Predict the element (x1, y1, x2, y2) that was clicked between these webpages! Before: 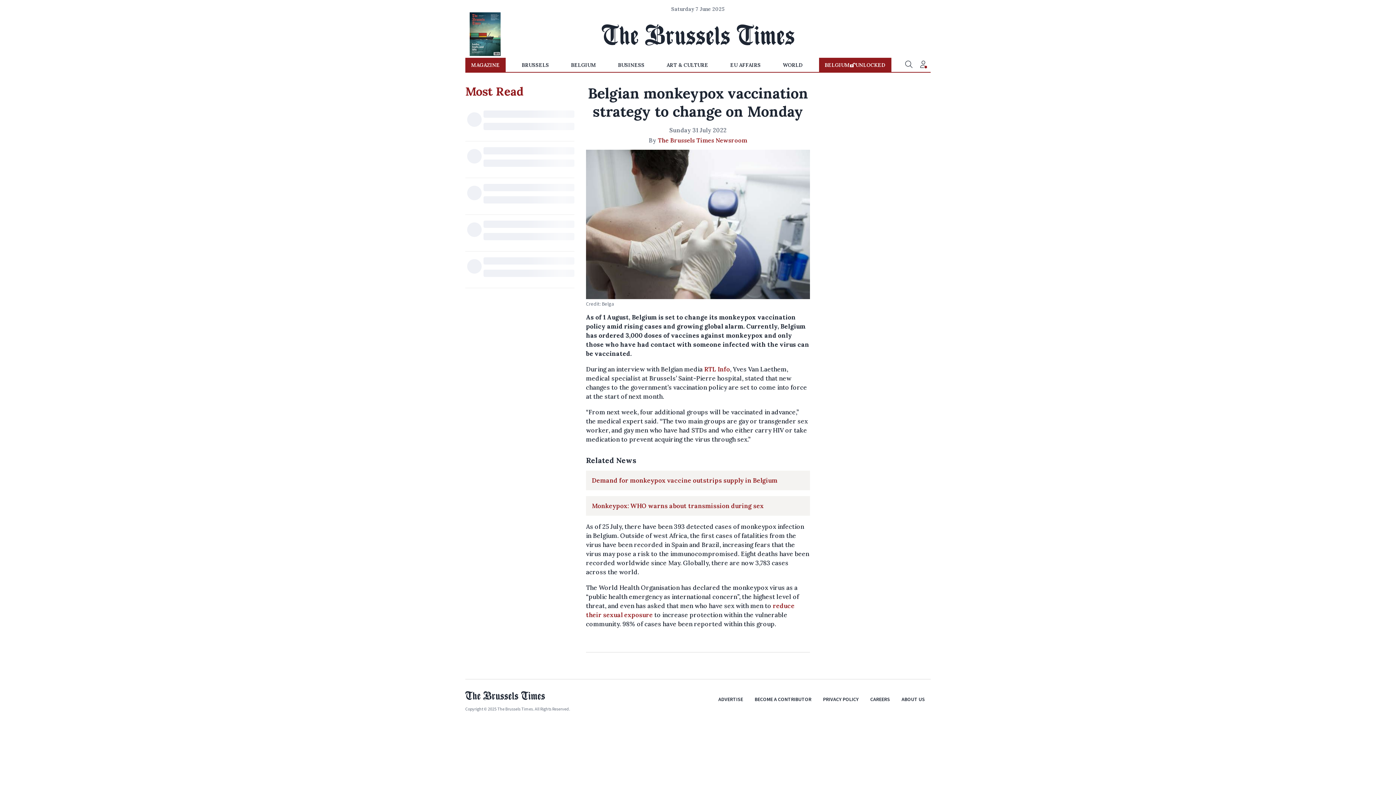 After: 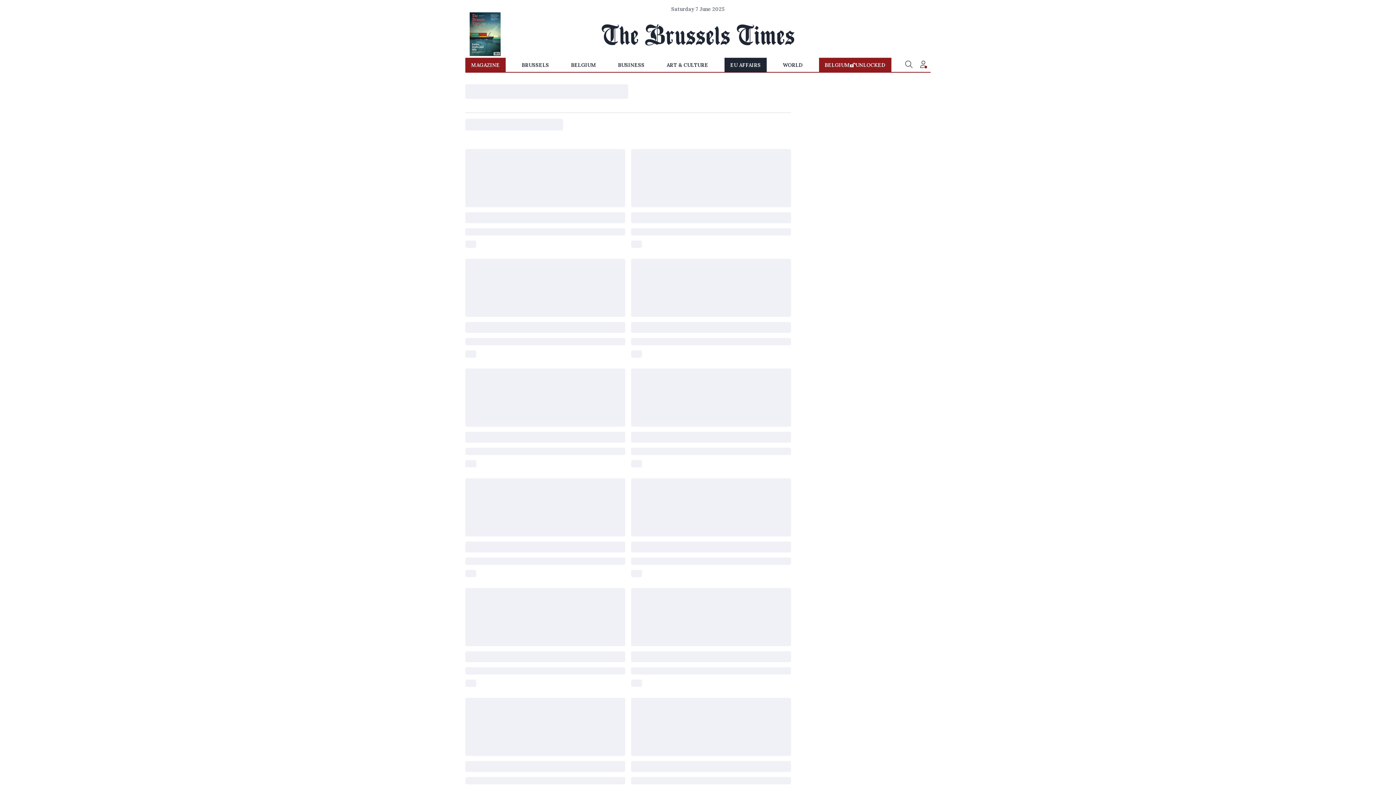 Action: label: EU AFFAIRS bbox: (724, 57, 766, 72)